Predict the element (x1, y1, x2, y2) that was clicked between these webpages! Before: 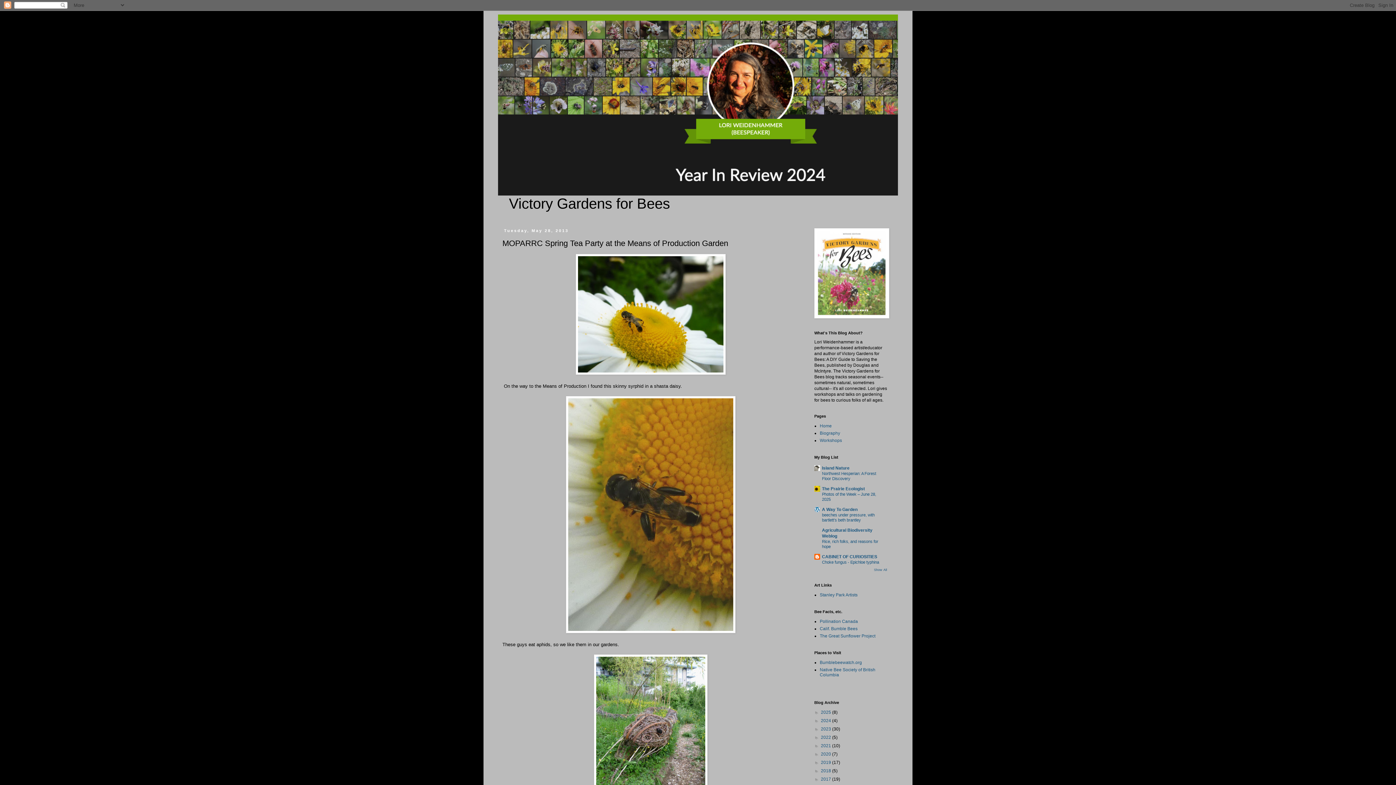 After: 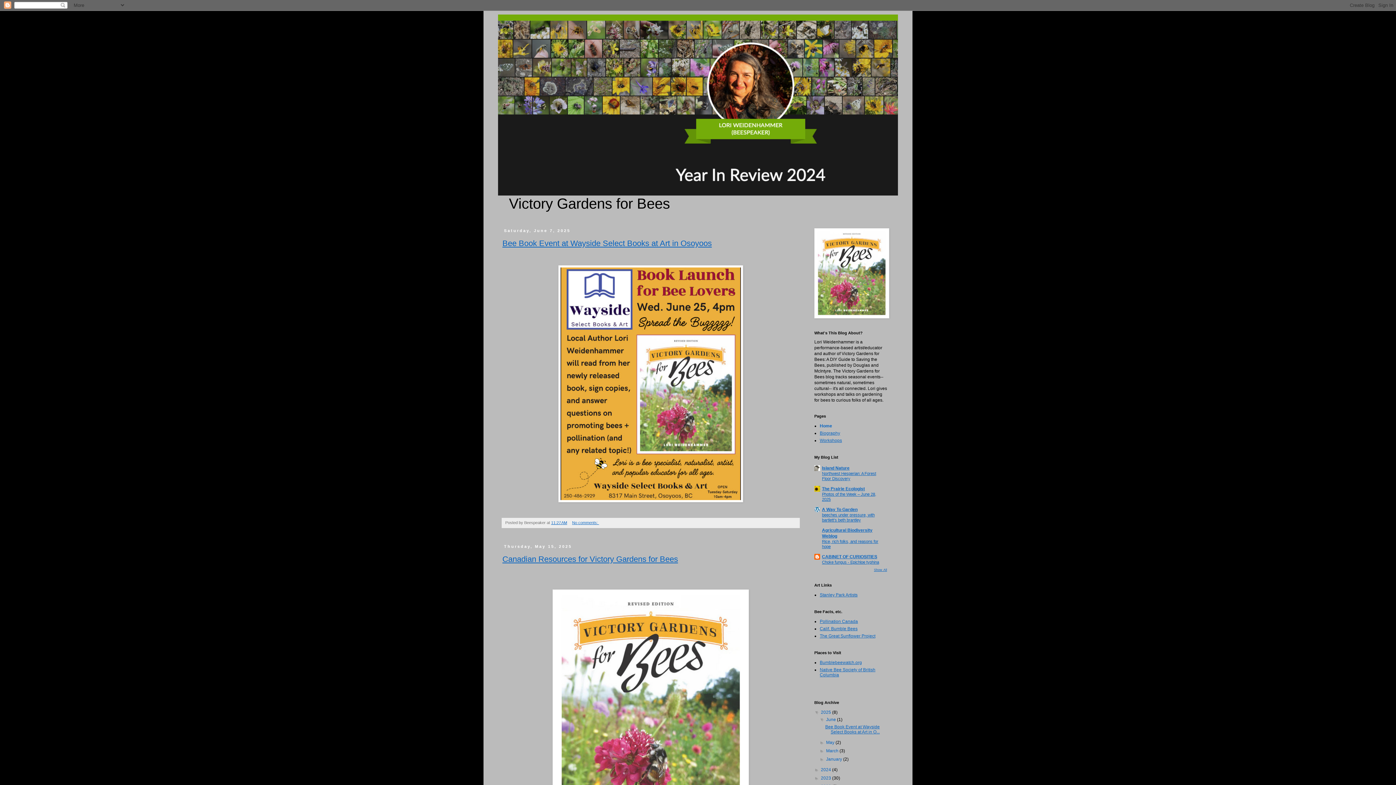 Action: bbox: (498, 14, 898, 195)